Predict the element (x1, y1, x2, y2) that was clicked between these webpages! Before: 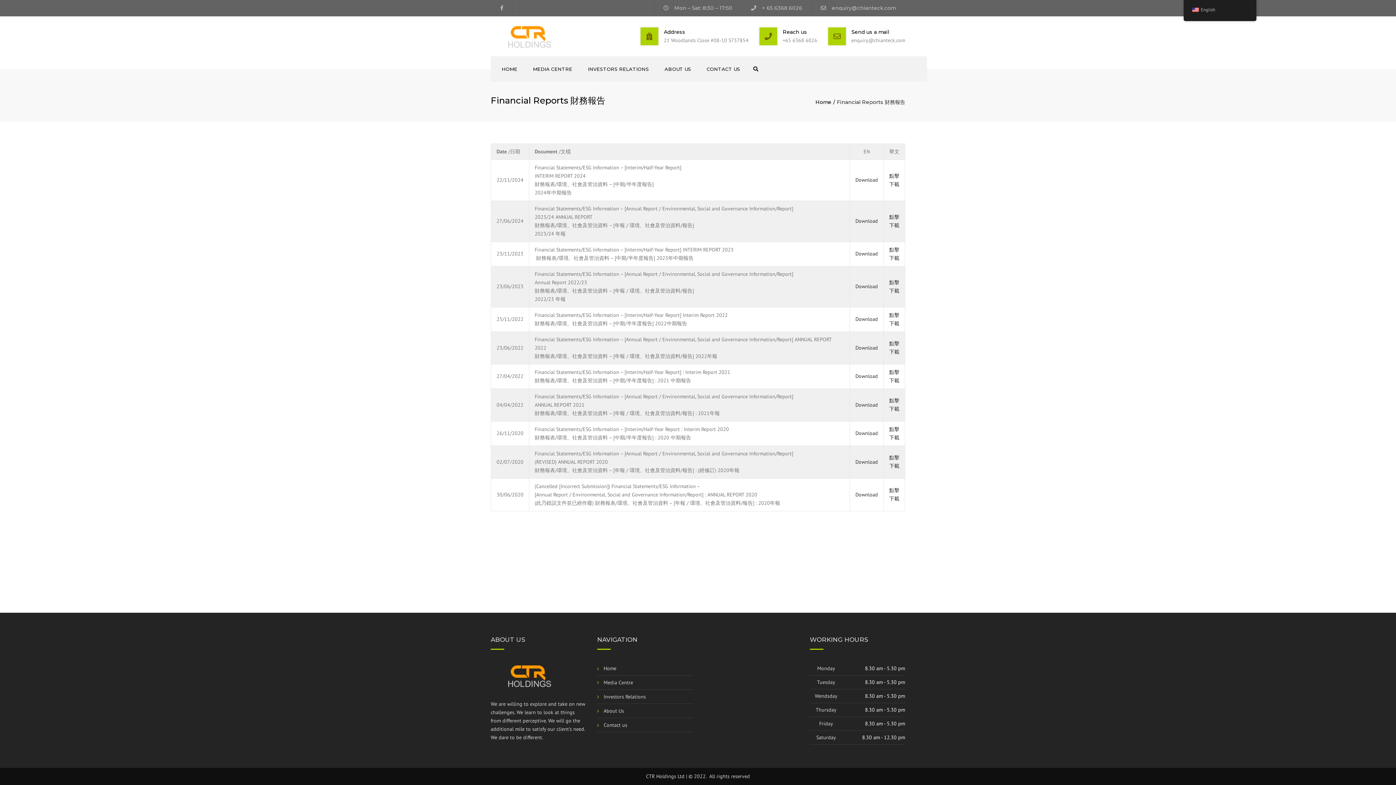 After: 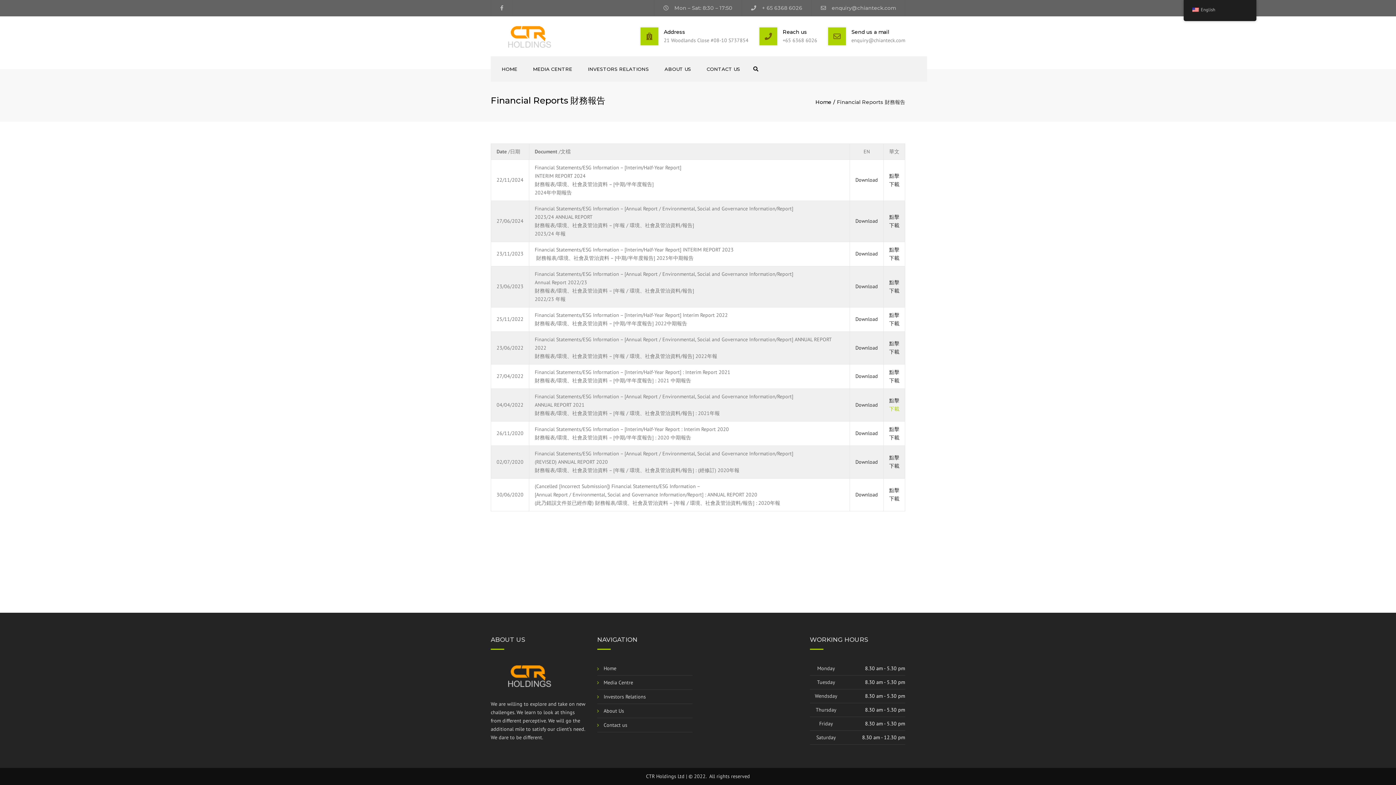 Action: bbox: (889, 405, 899, 412) label: 下載